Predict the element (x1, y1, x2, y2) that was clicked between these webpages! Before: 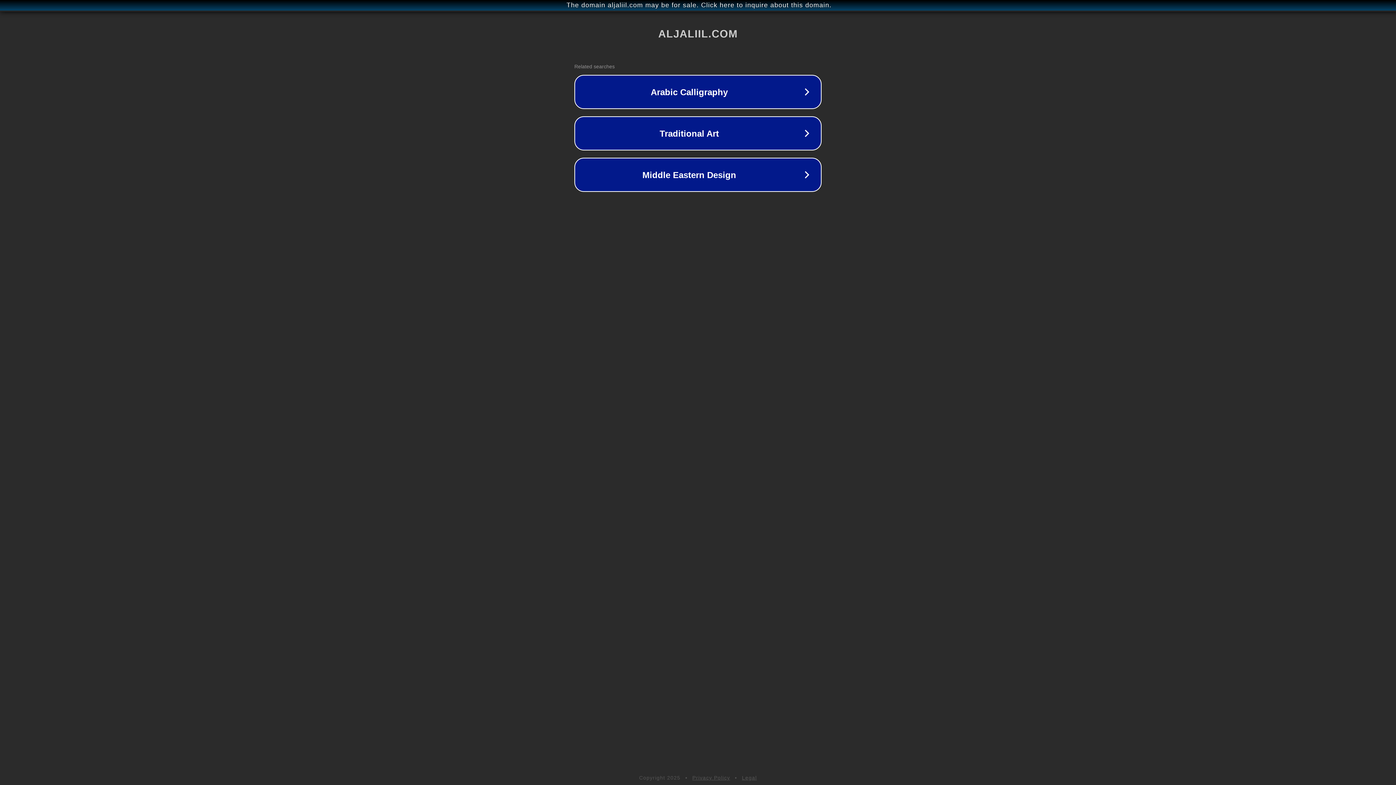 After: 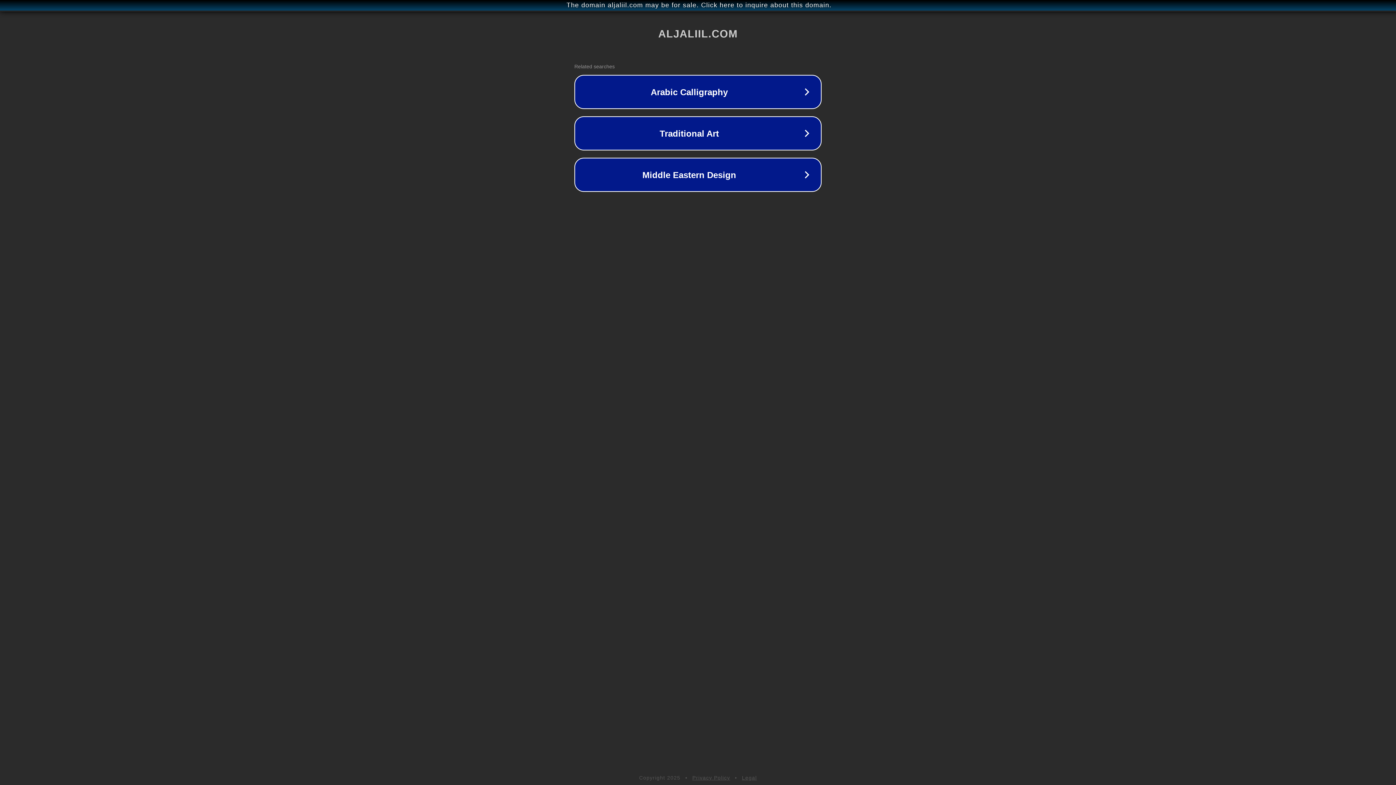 Action: bbox: (742, 775, 757, 781) label: Legal